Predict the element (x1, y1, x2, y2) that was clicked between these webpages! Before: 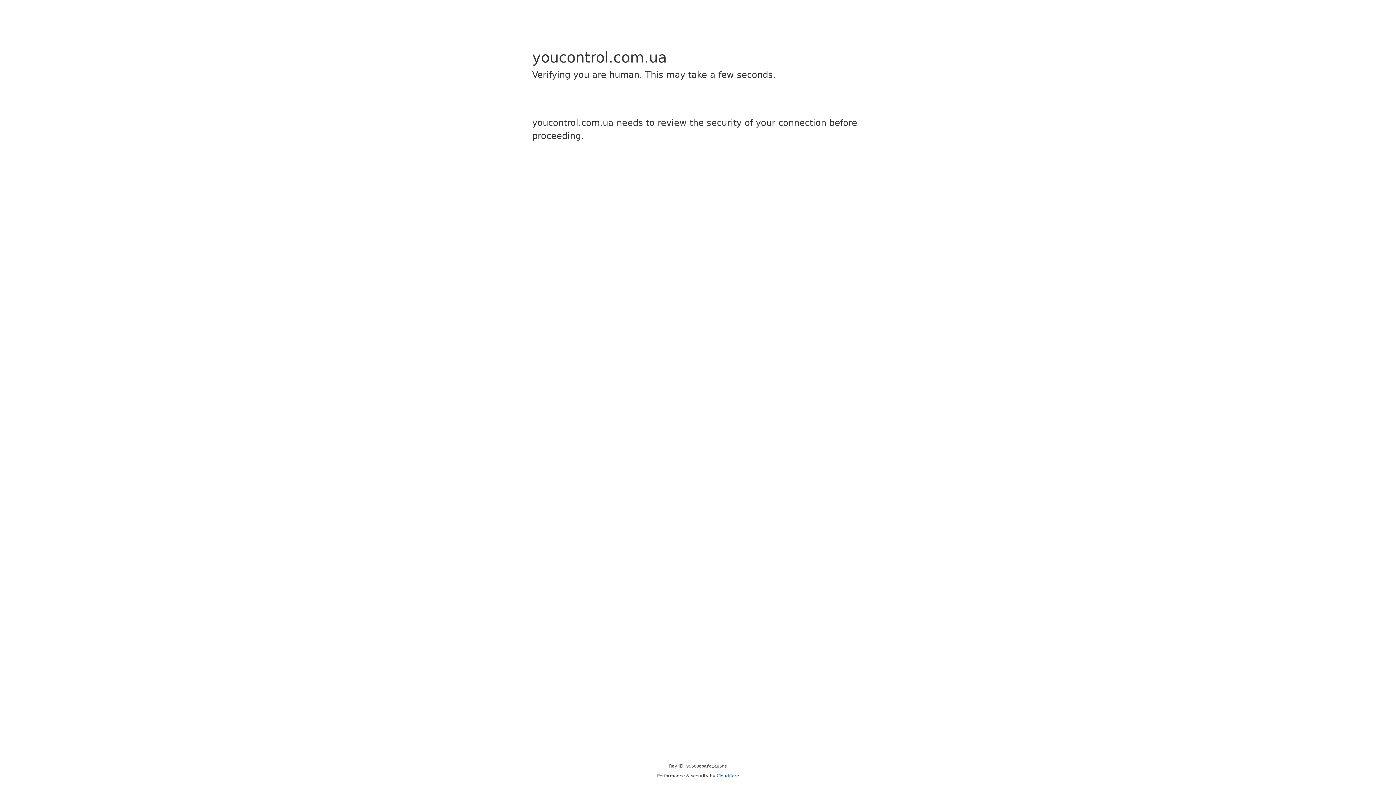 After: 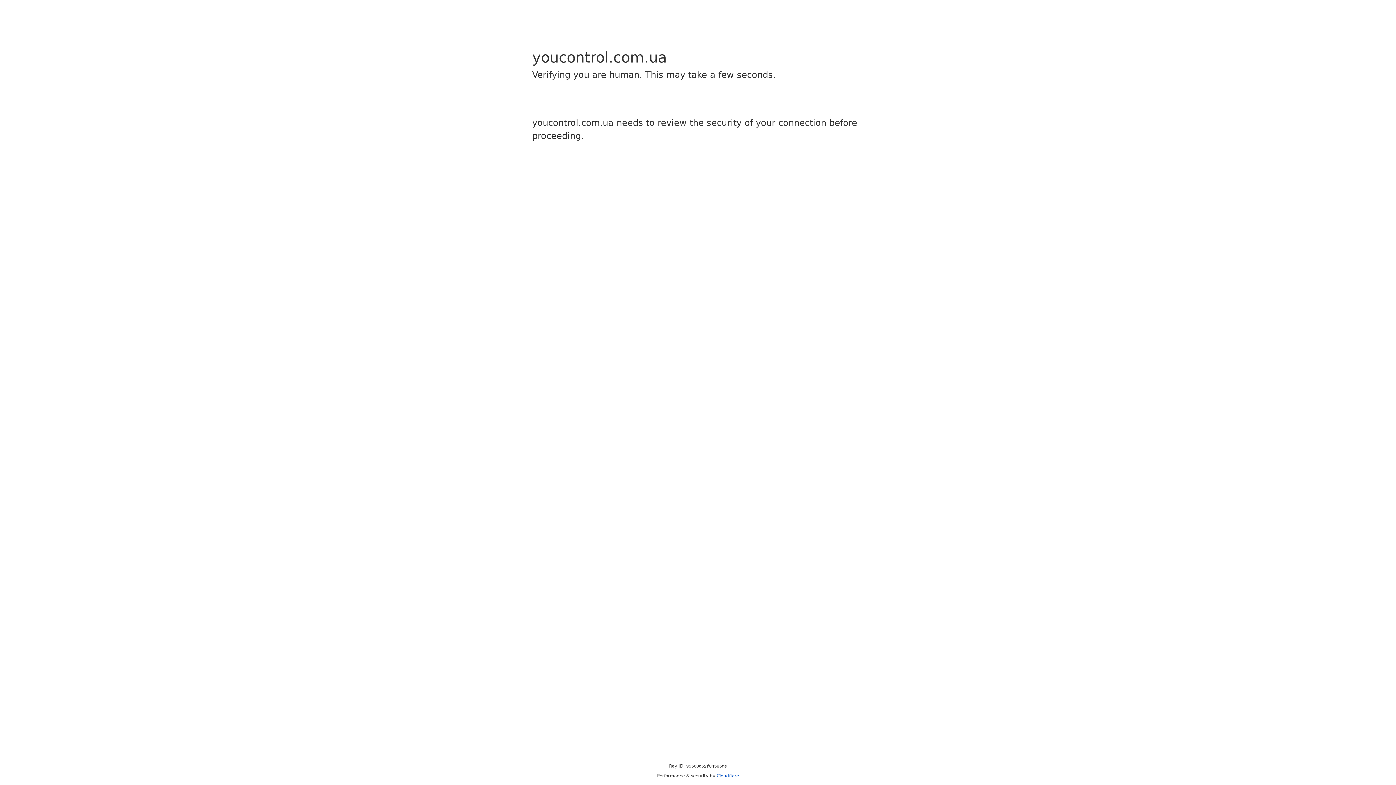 Action: bbox: (716, 773, 739, 778) label: Cloudflare